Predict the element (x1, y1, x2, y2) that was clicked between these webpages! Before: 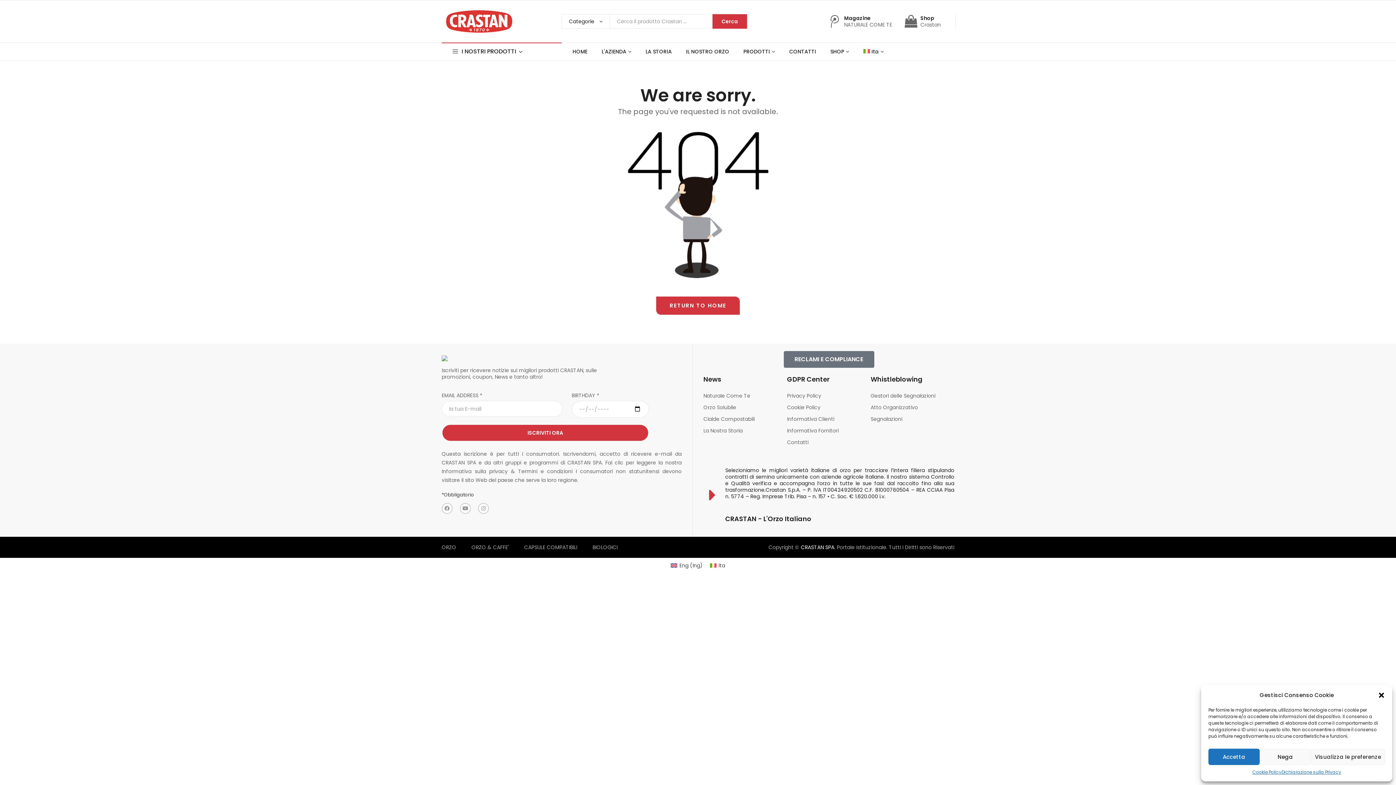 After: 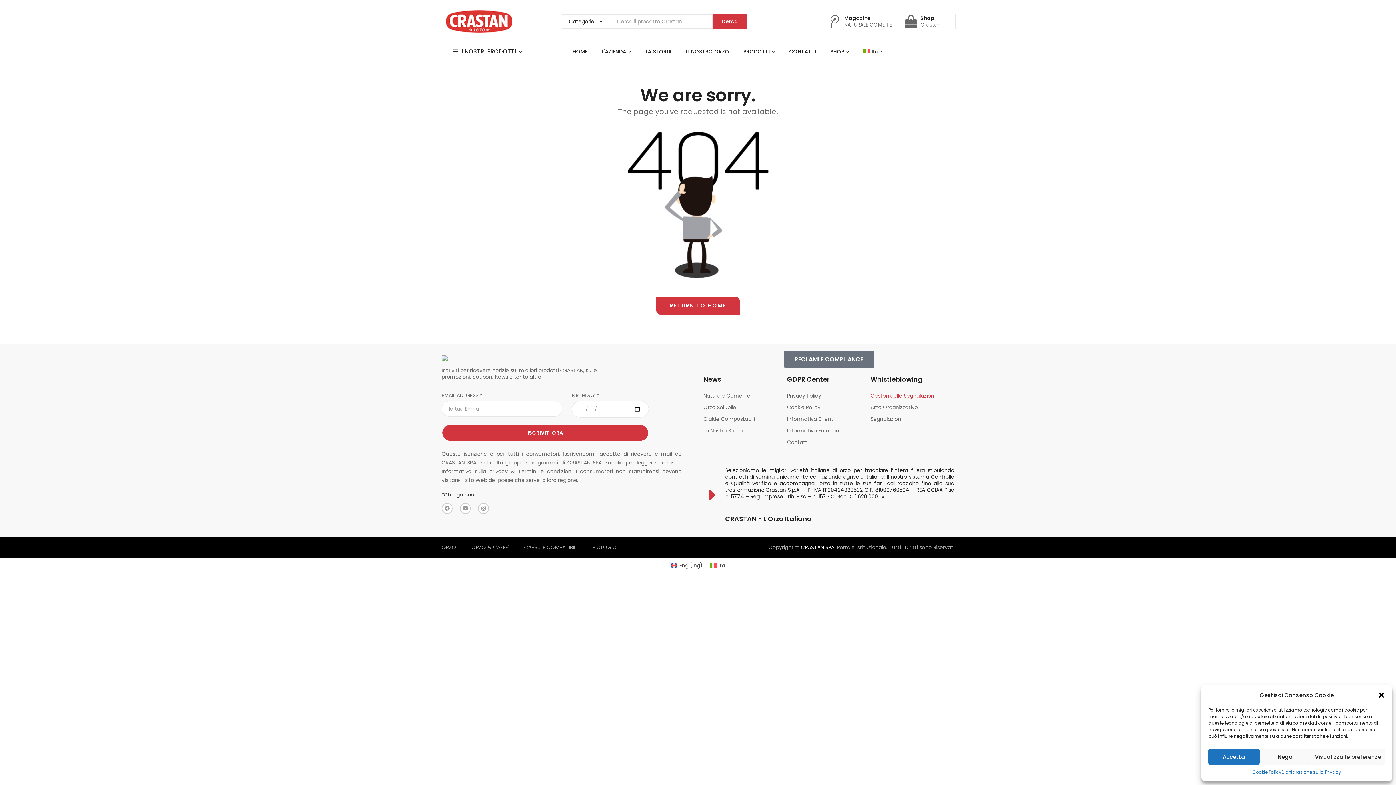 Action: label: Gestori delle Segnalazioni bbox: (870, 391, 935, 400)